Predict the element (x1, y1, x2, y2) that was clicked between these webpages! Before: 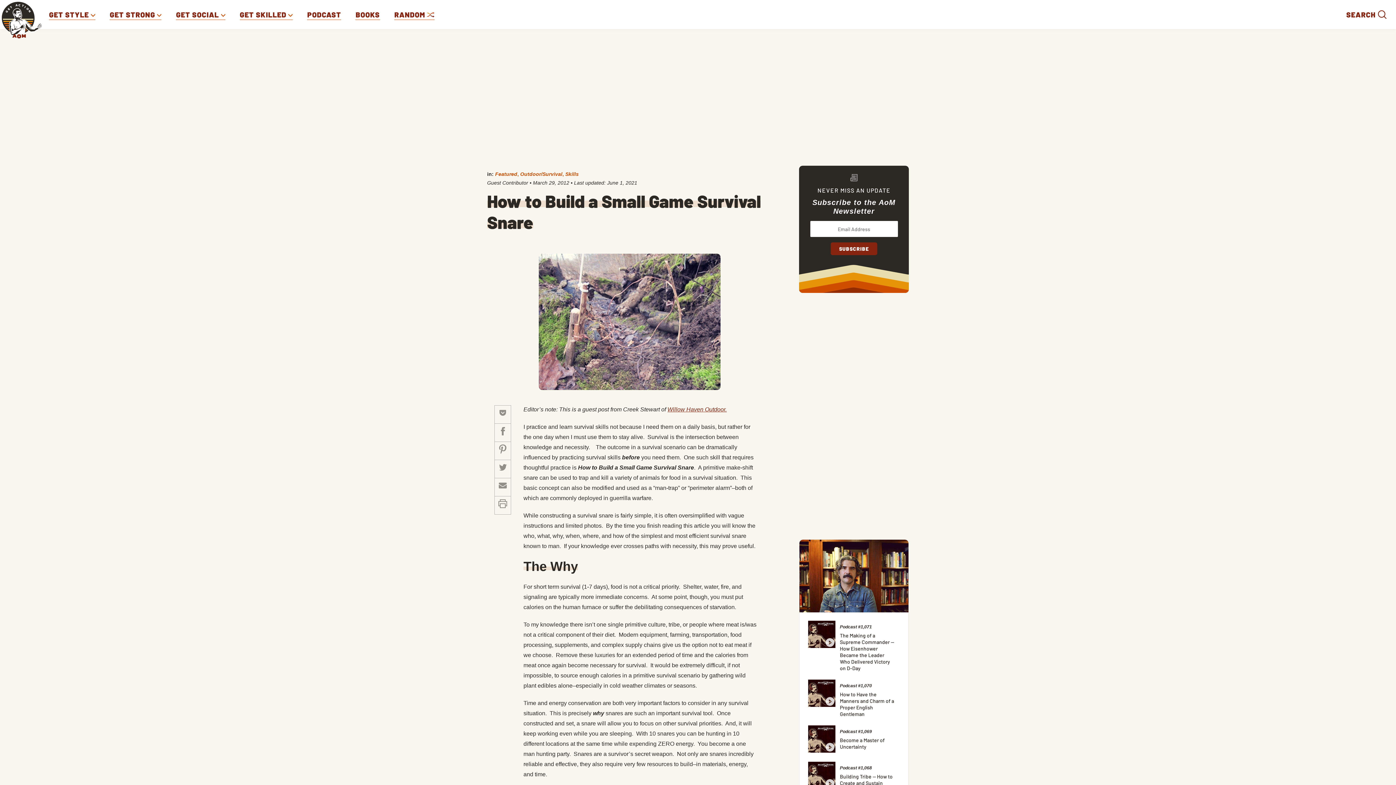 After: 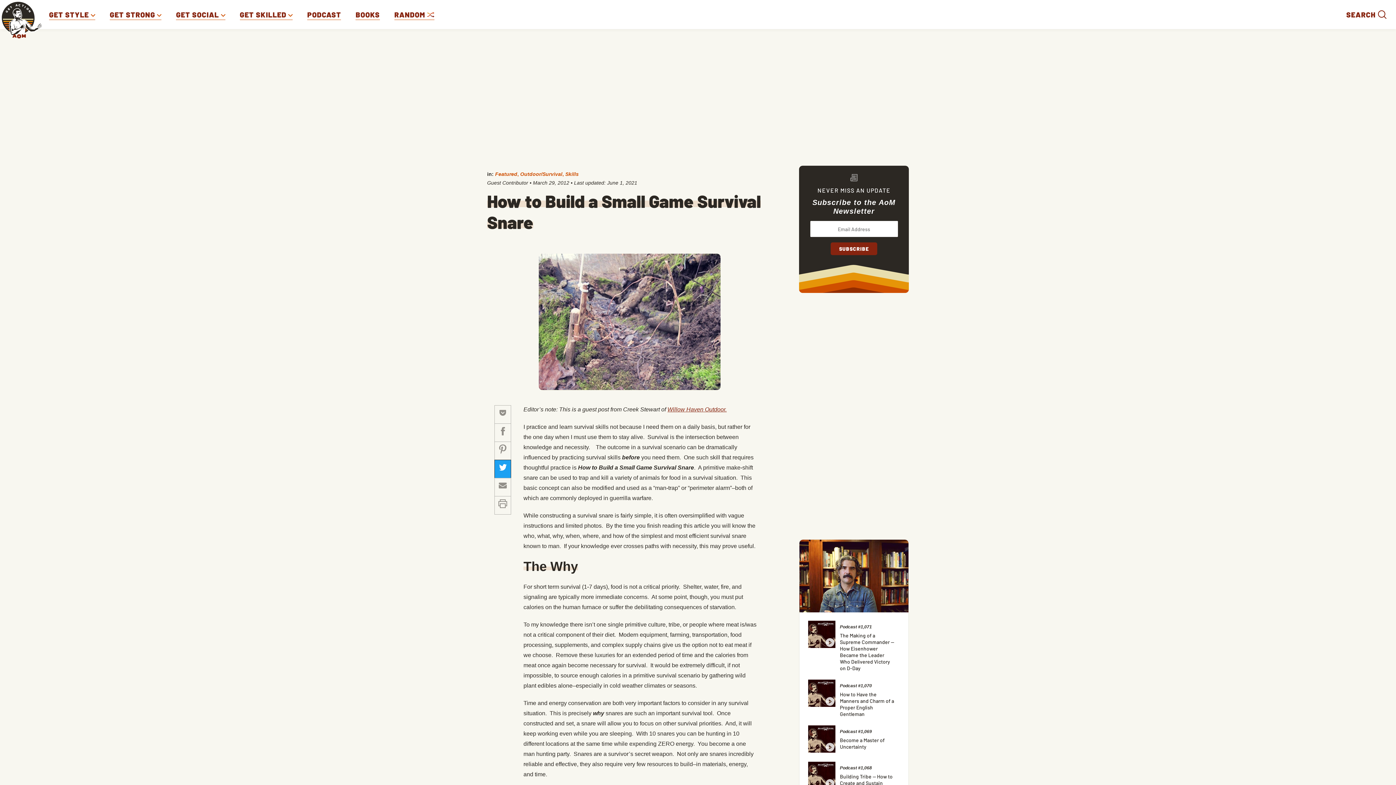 Action: bbox: (494, 460, 511, 478)